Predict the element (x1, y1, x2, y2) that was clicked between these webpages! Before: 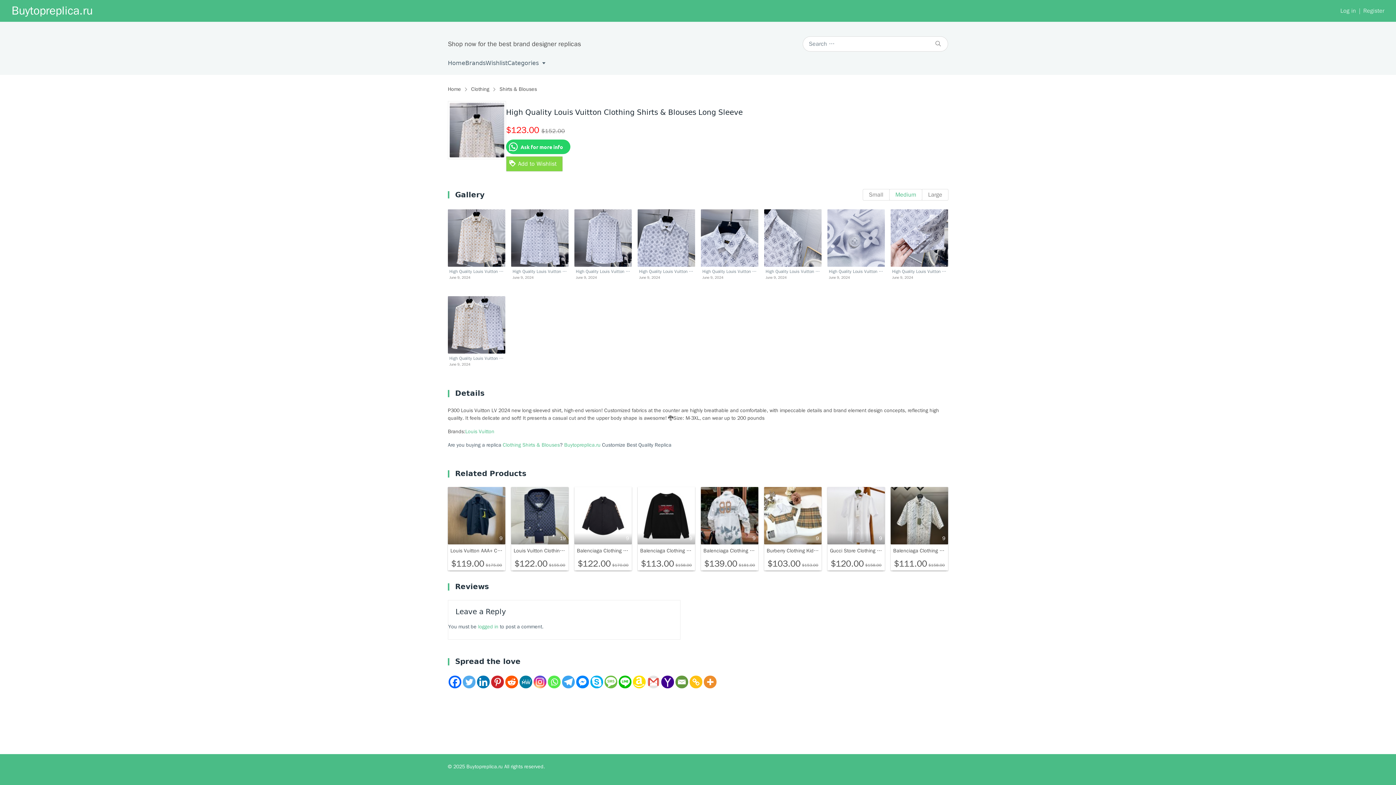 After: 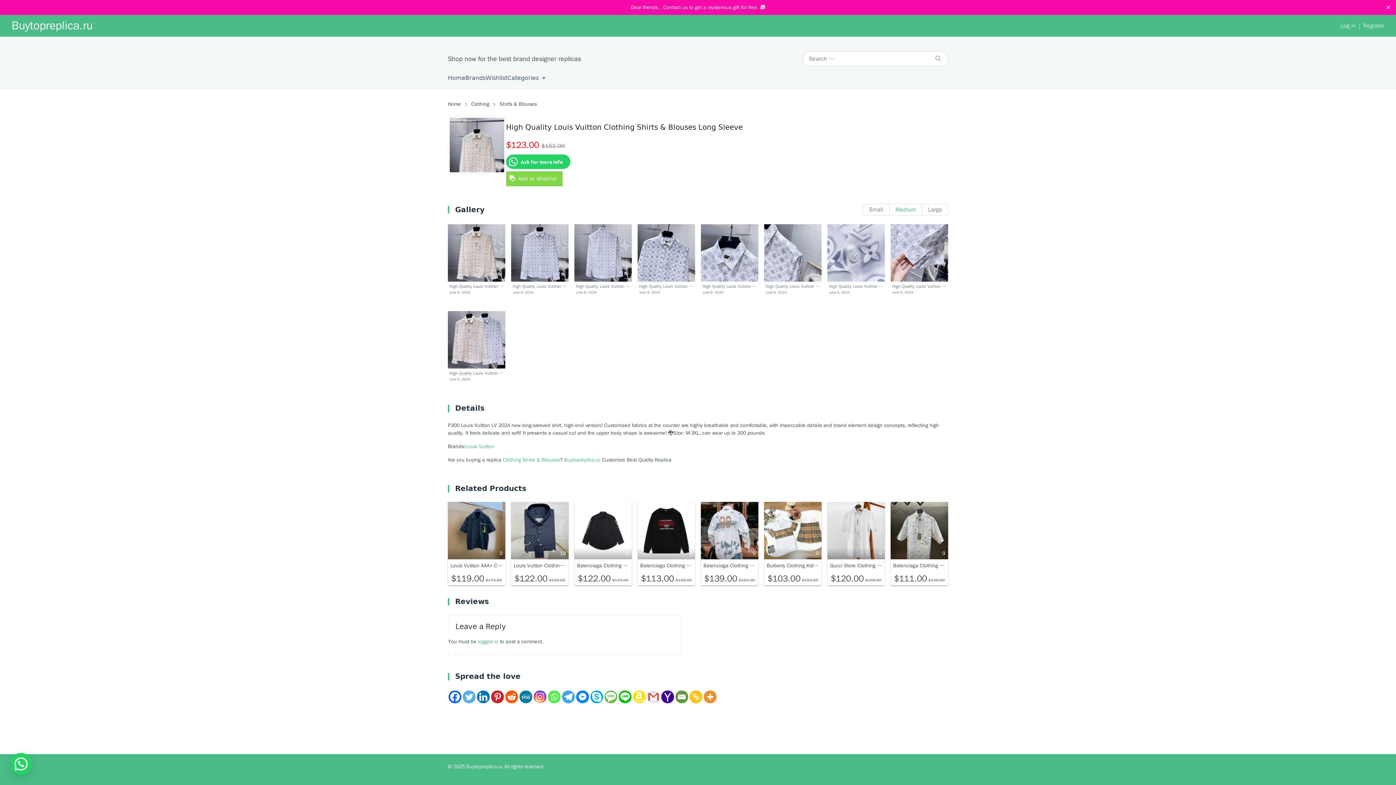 Action: bbox: (590, 676, 603, 688) label: Skype